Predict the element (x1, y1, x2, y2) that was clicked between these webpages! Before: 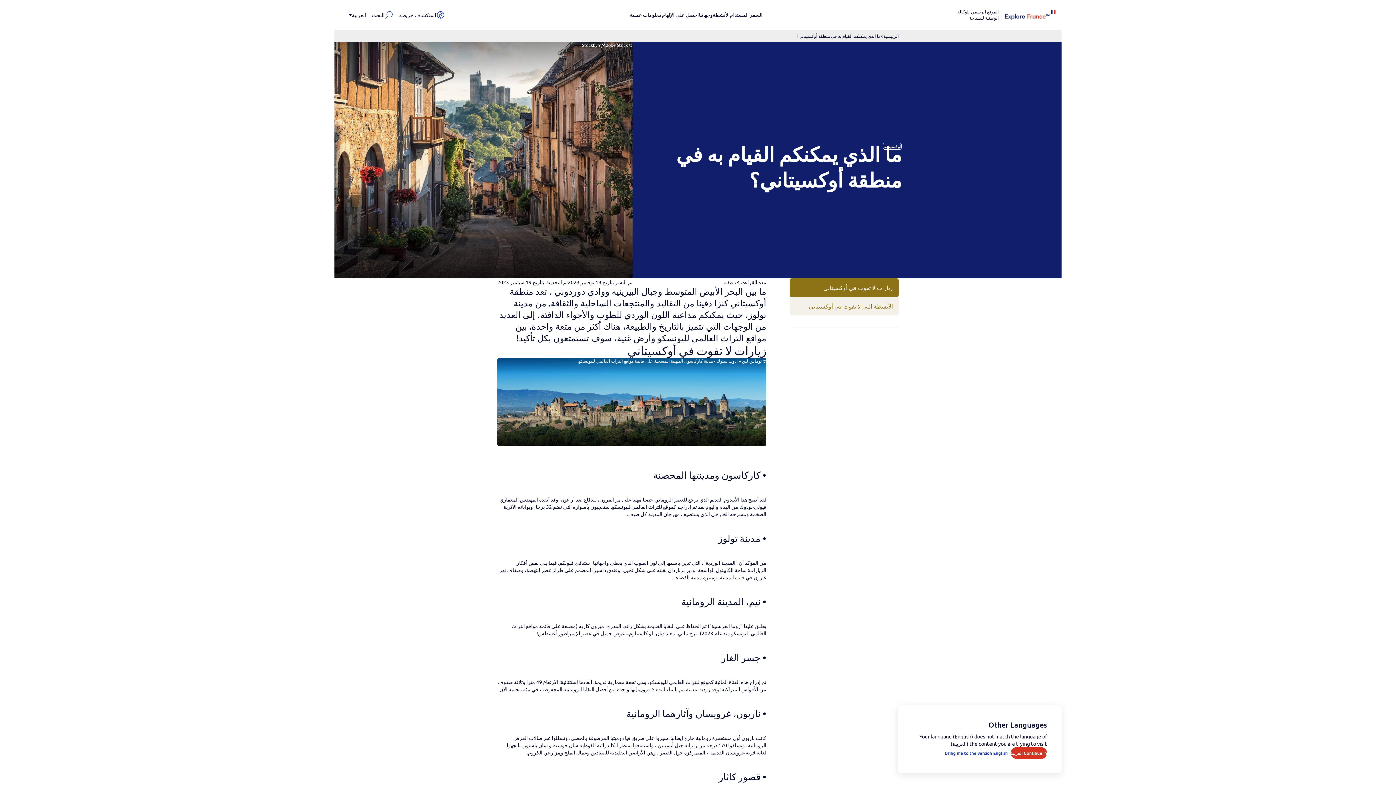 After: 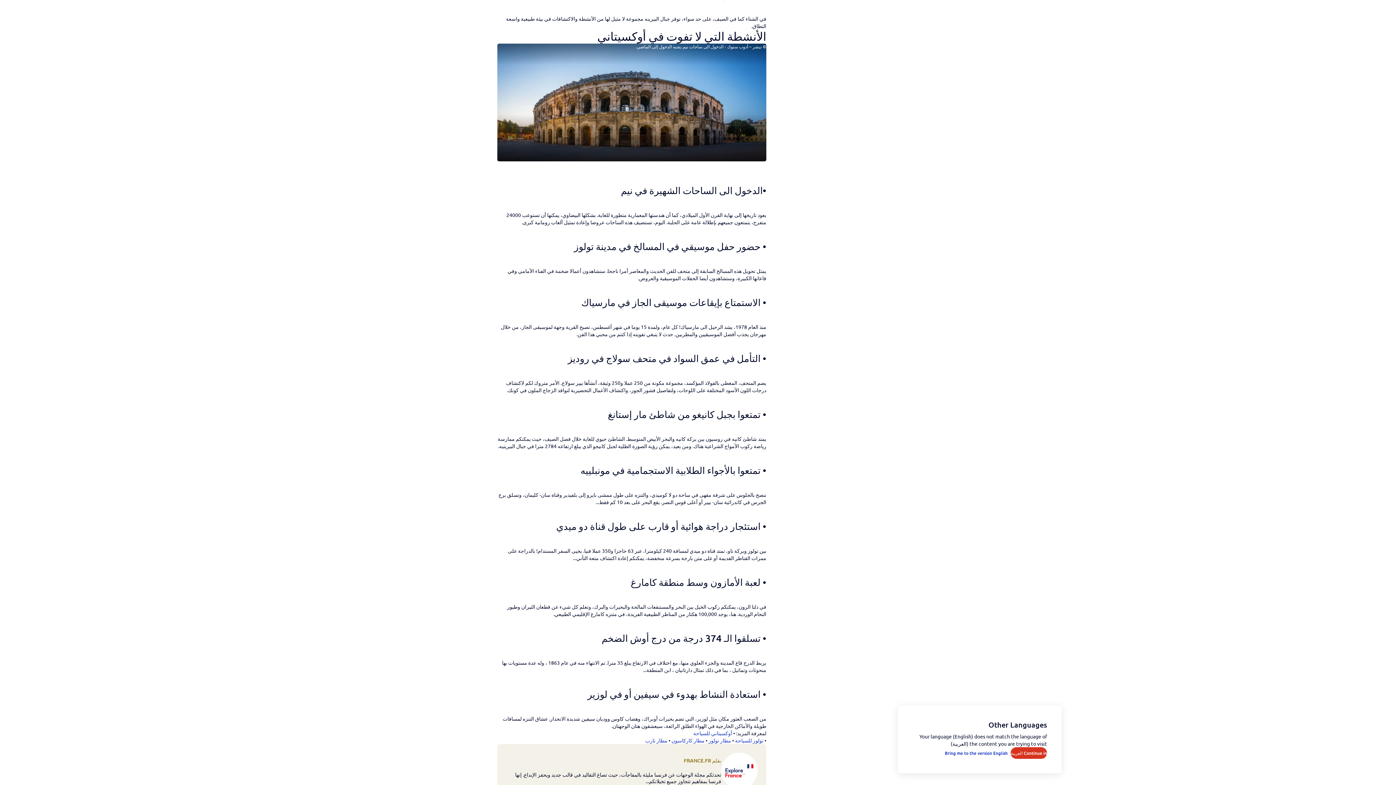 Action: bbox: (789, 297, 898, 315) label: الأنشطة التي لا تفوت في أوكسيتاني